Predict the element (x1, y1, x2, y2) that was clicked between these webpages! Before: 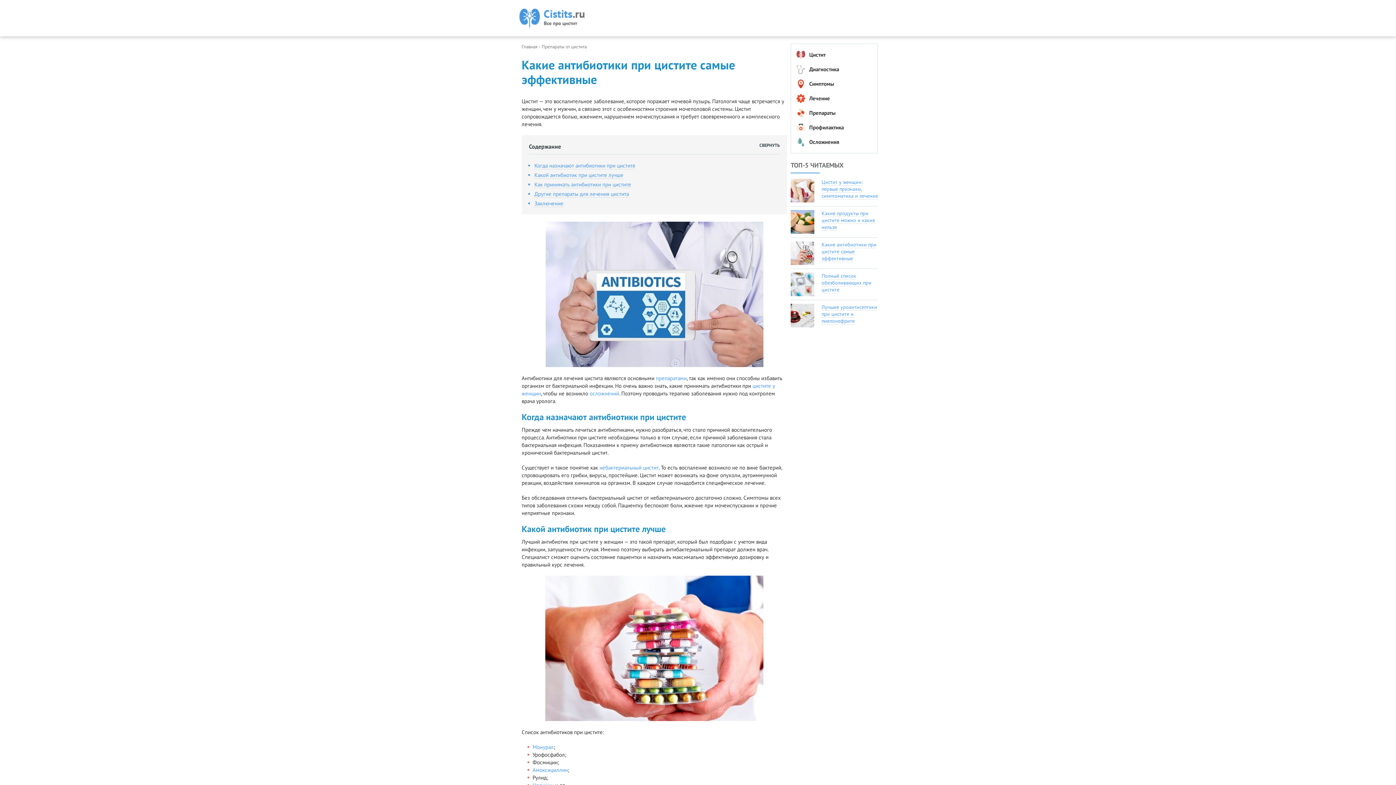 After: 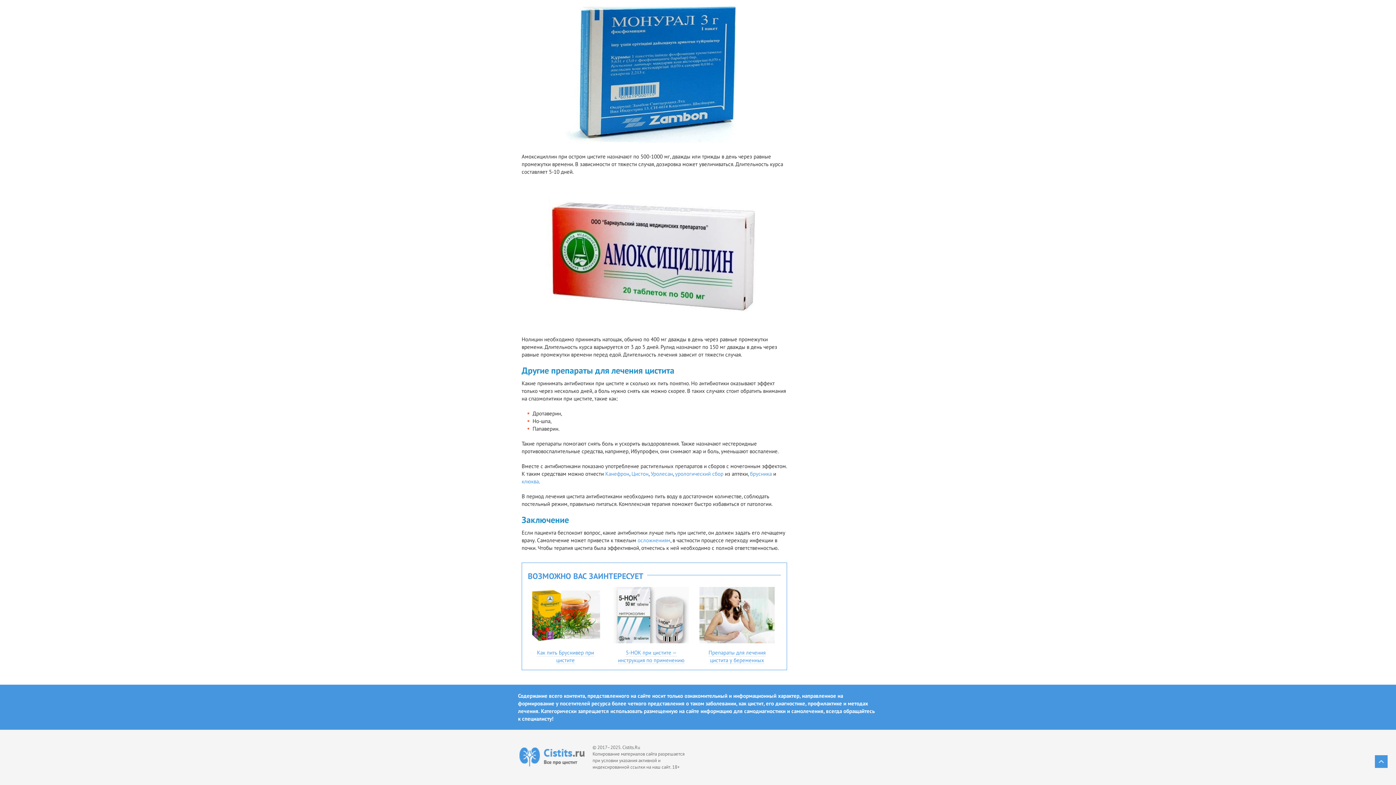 Action: label: Другие препараты для лечения цистита bbox: (534, 190, 629, 197)